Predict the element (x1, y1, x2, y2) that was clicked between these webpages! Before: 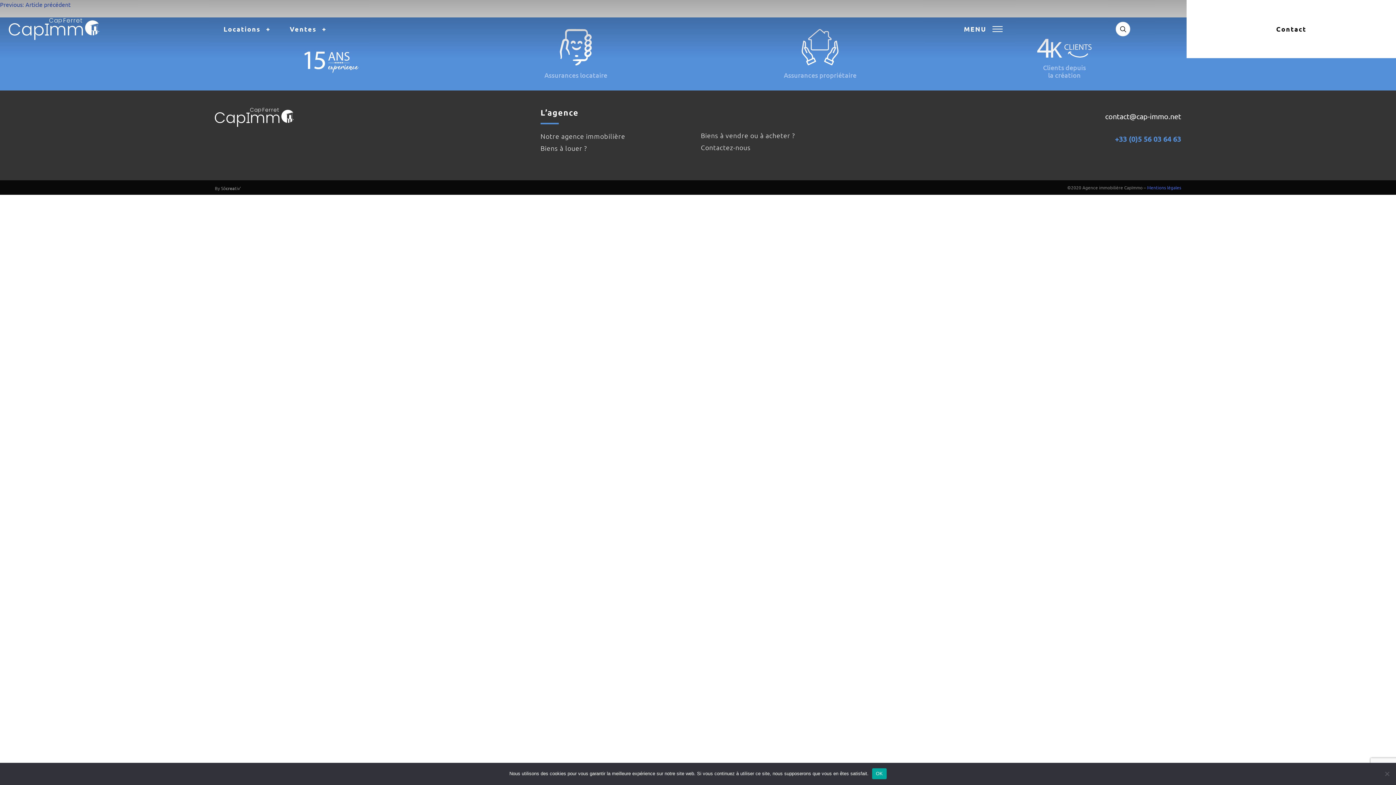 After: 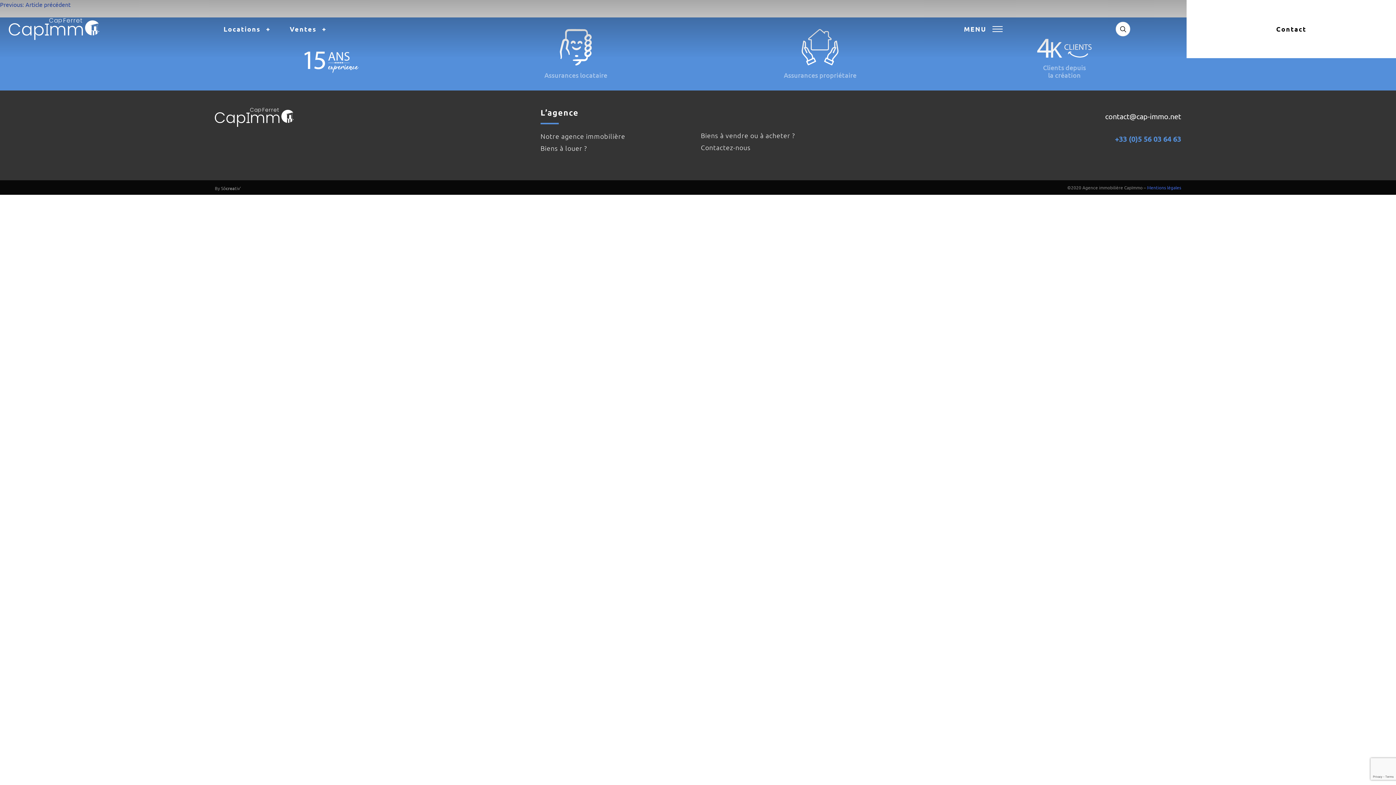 Action: label: OK bbox: (872, 768, 886, 779)